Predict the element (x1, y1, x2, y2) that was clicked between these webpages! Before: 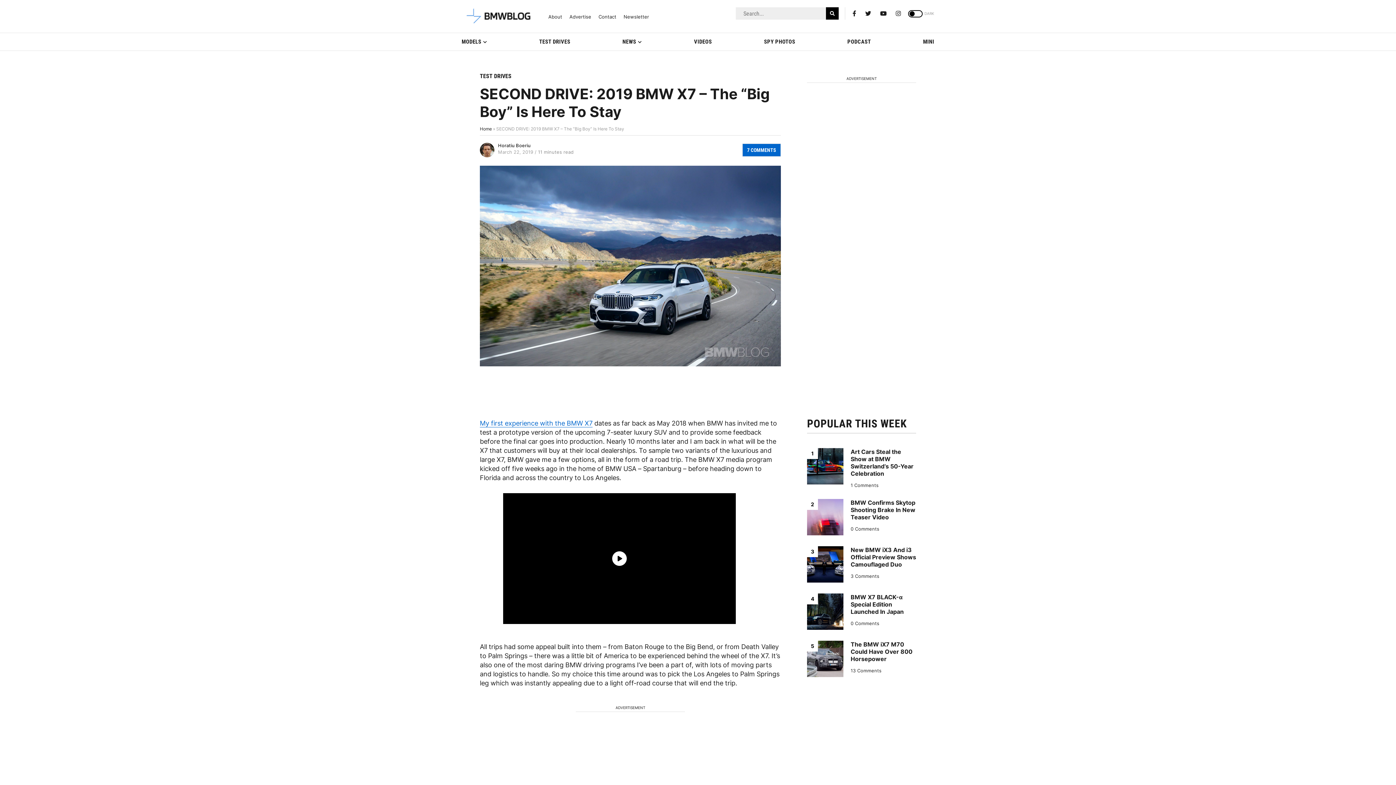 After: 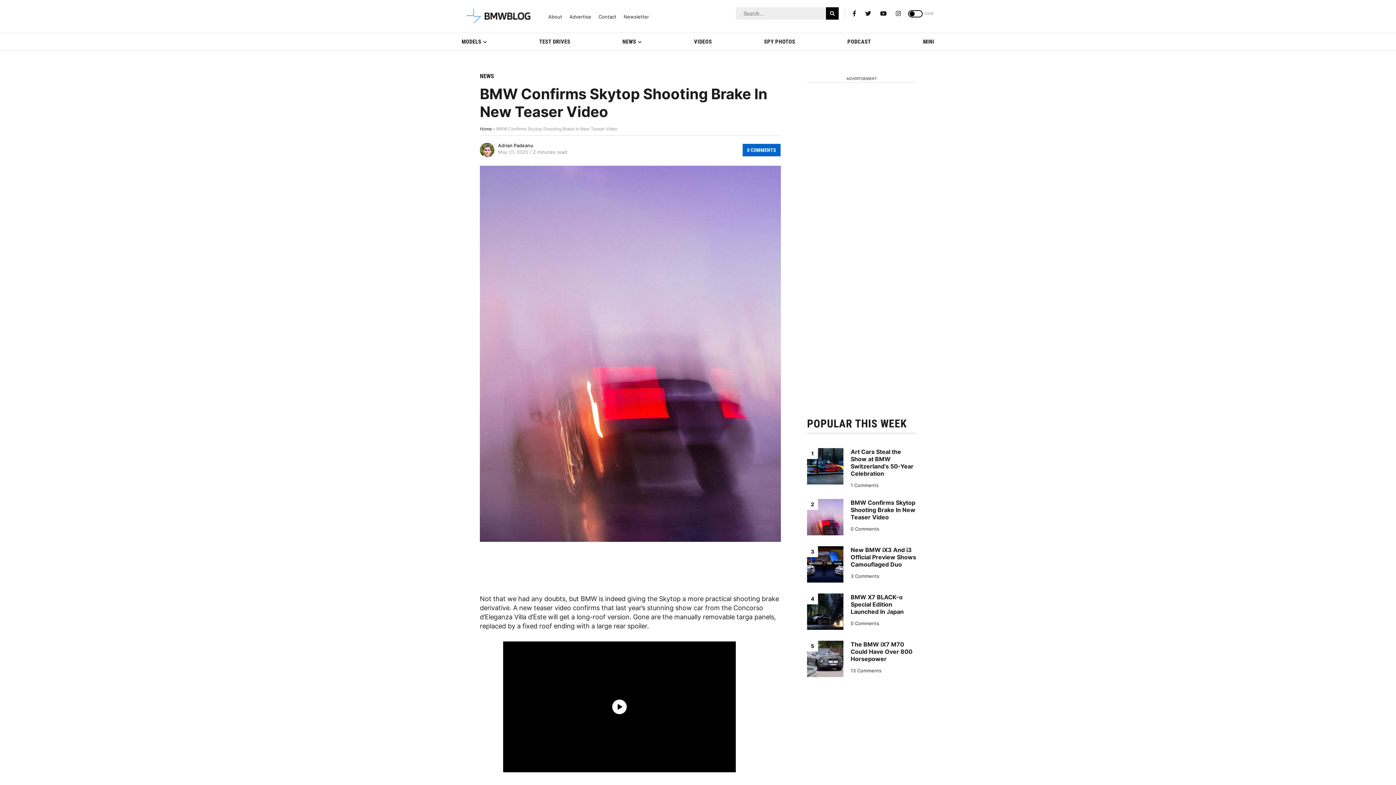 Action: bbox: (850, 526, 879, 532) label: 0 Comments